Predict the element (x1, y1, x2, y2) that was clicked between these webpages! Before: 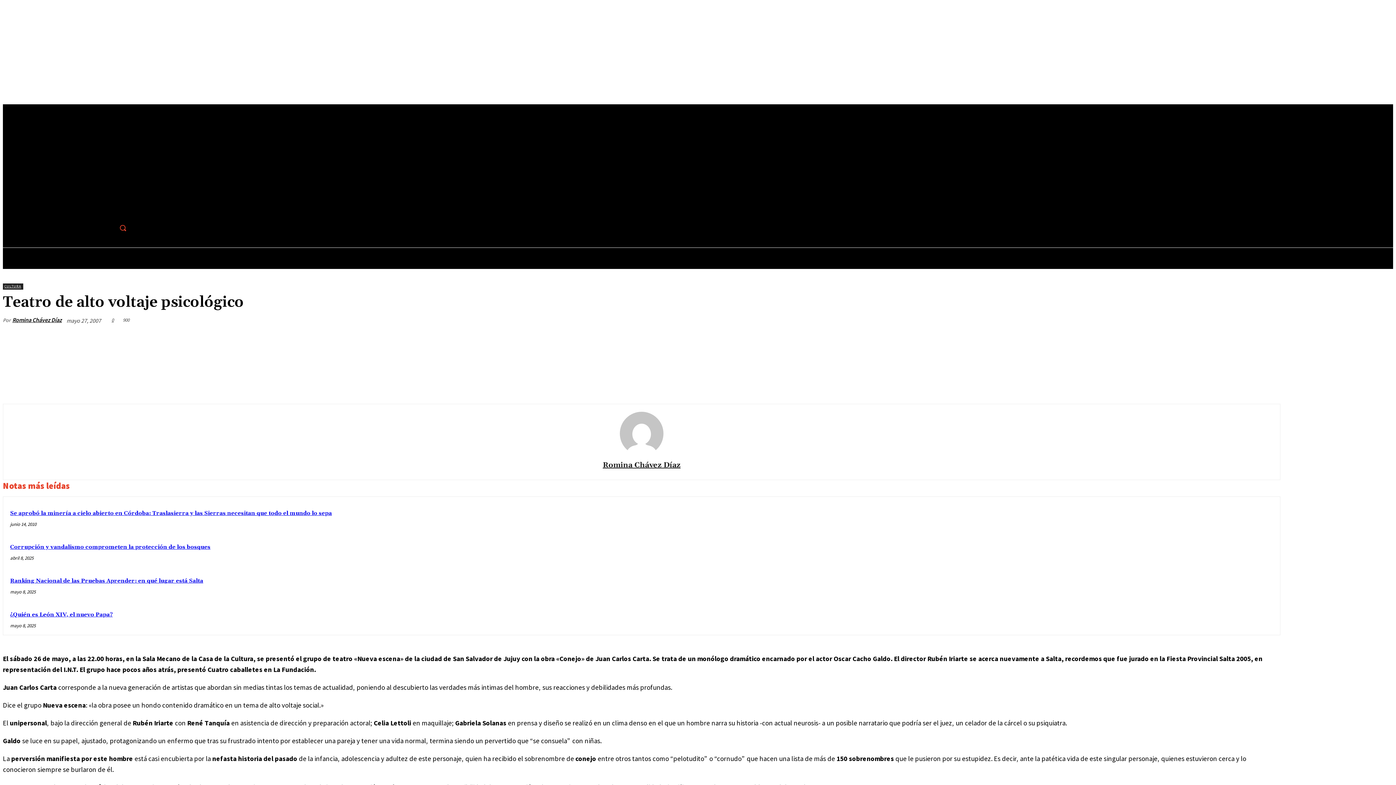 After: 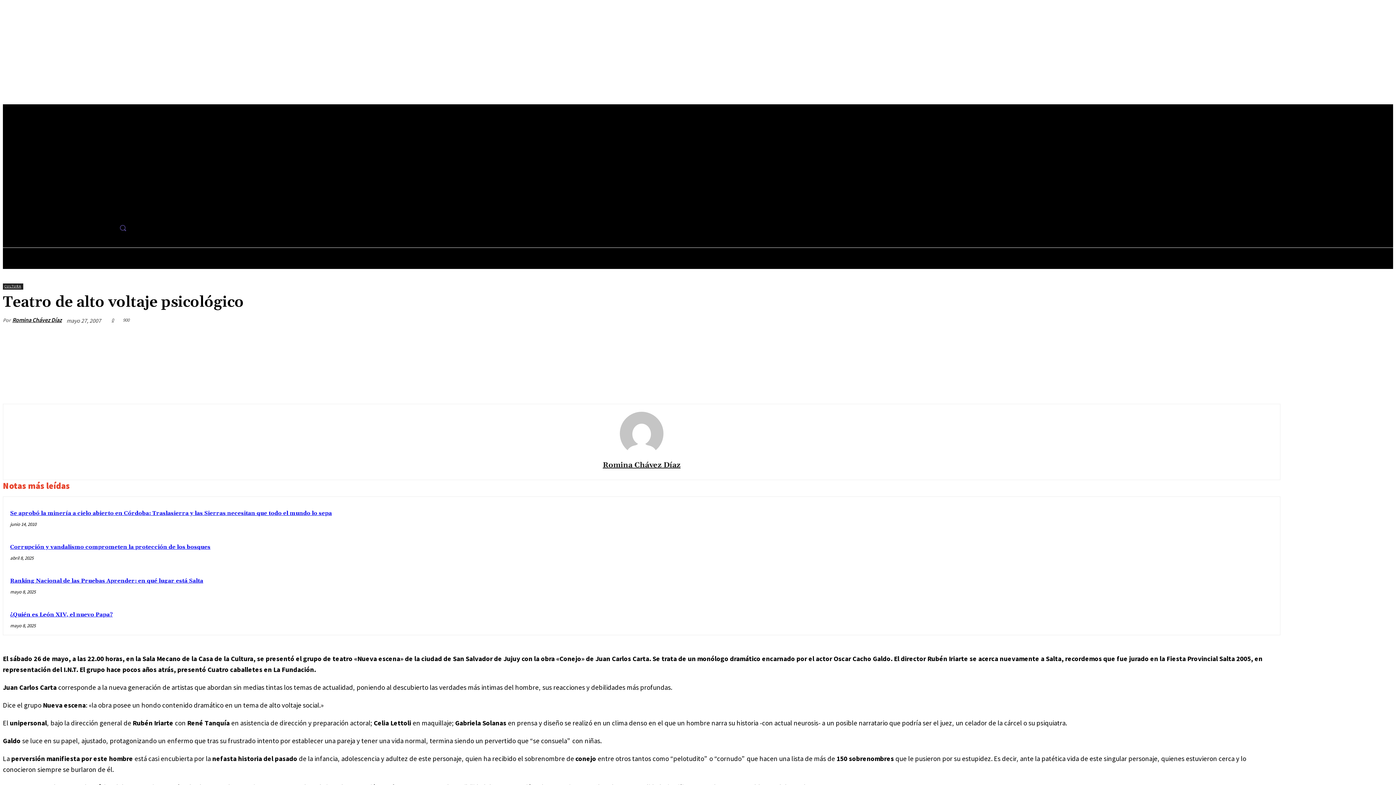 Action: bbox: (114, 219, 131, 236) label: Search